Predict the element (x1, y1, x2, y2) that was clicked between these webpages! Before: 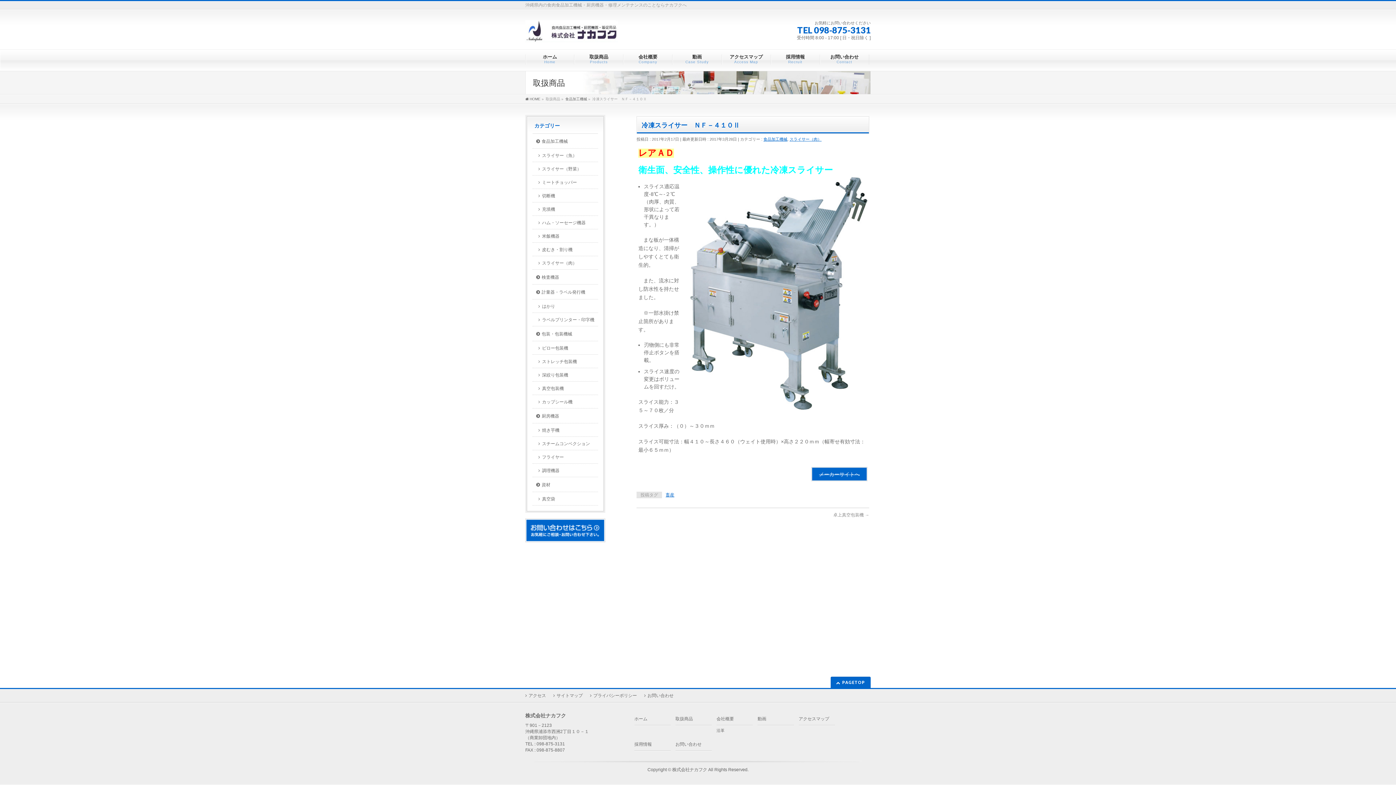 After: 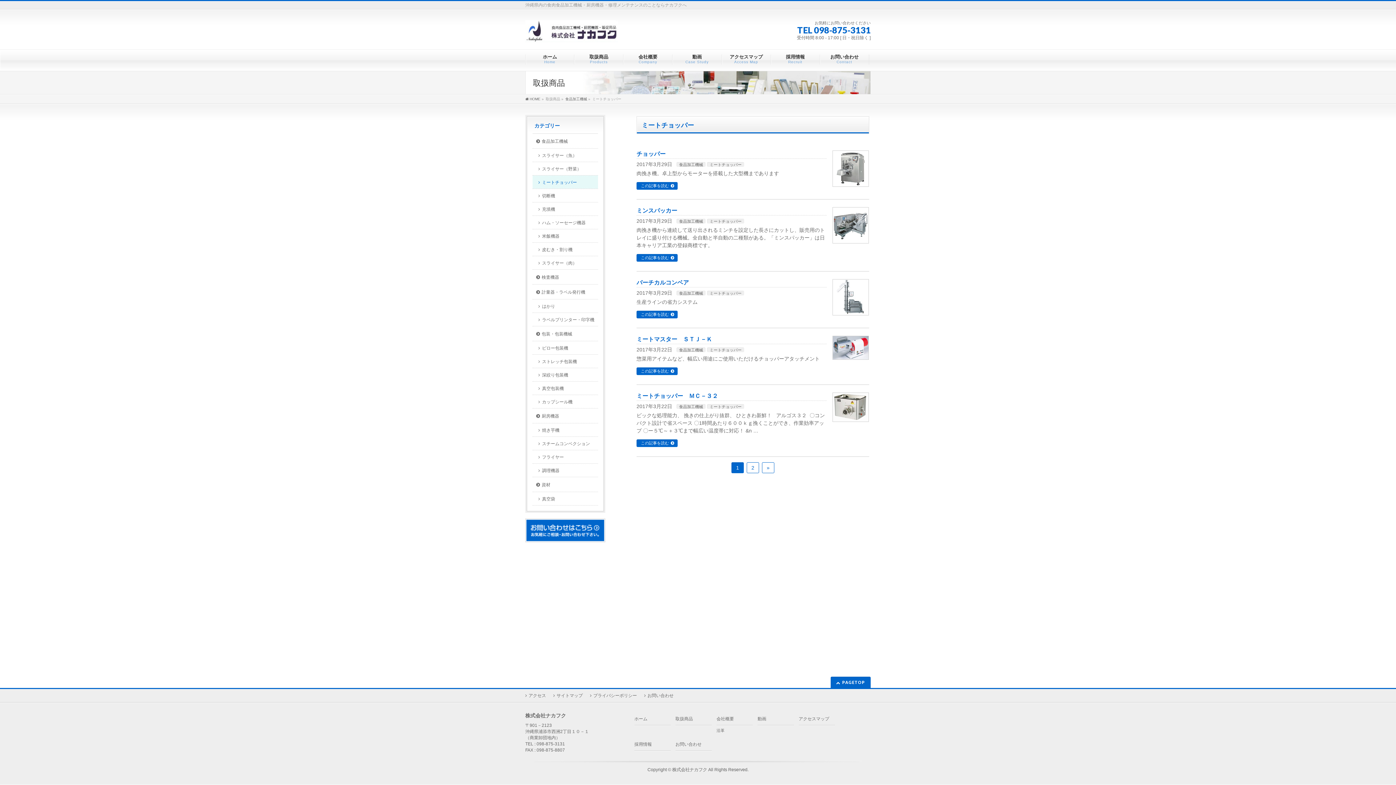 Action: bbox: (532, 175, 598, 188) label: ミートチョッパー